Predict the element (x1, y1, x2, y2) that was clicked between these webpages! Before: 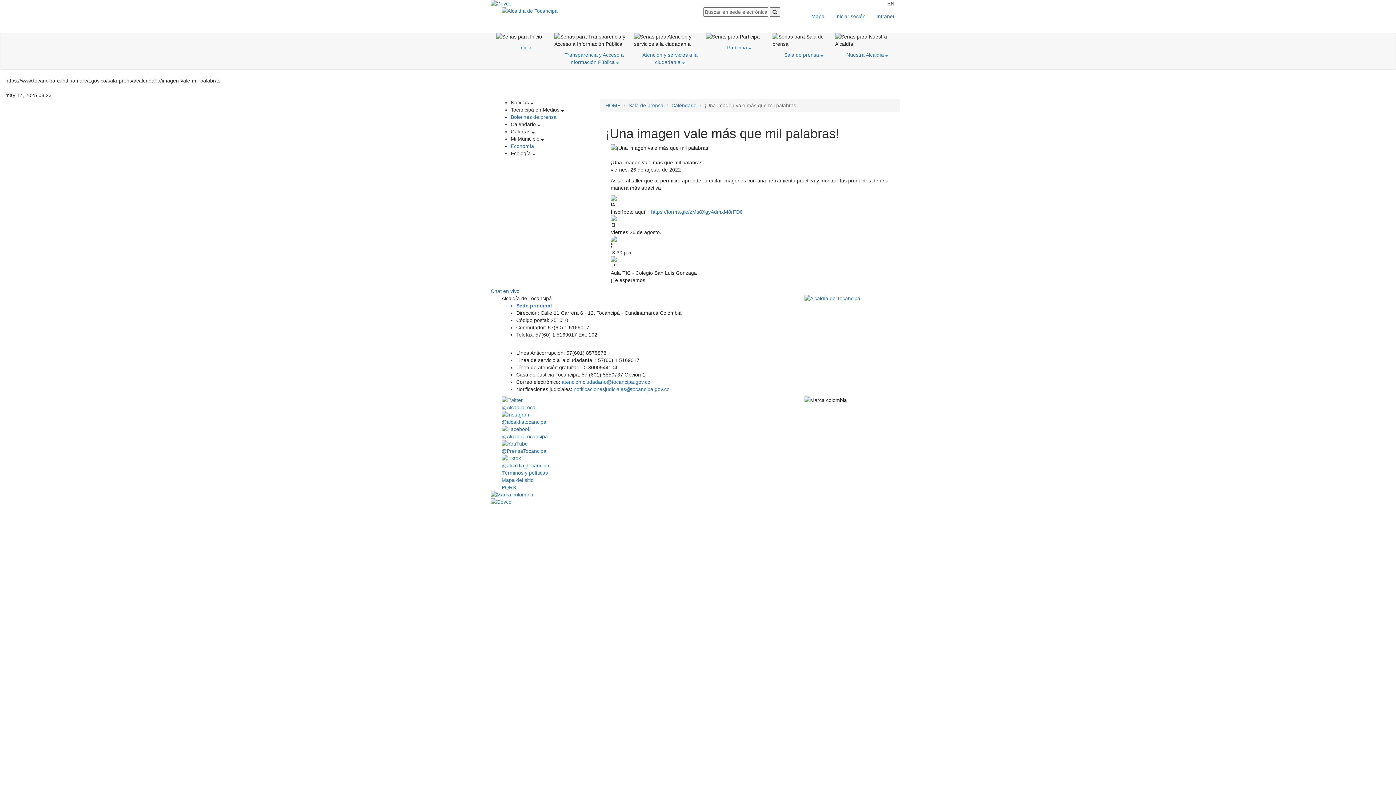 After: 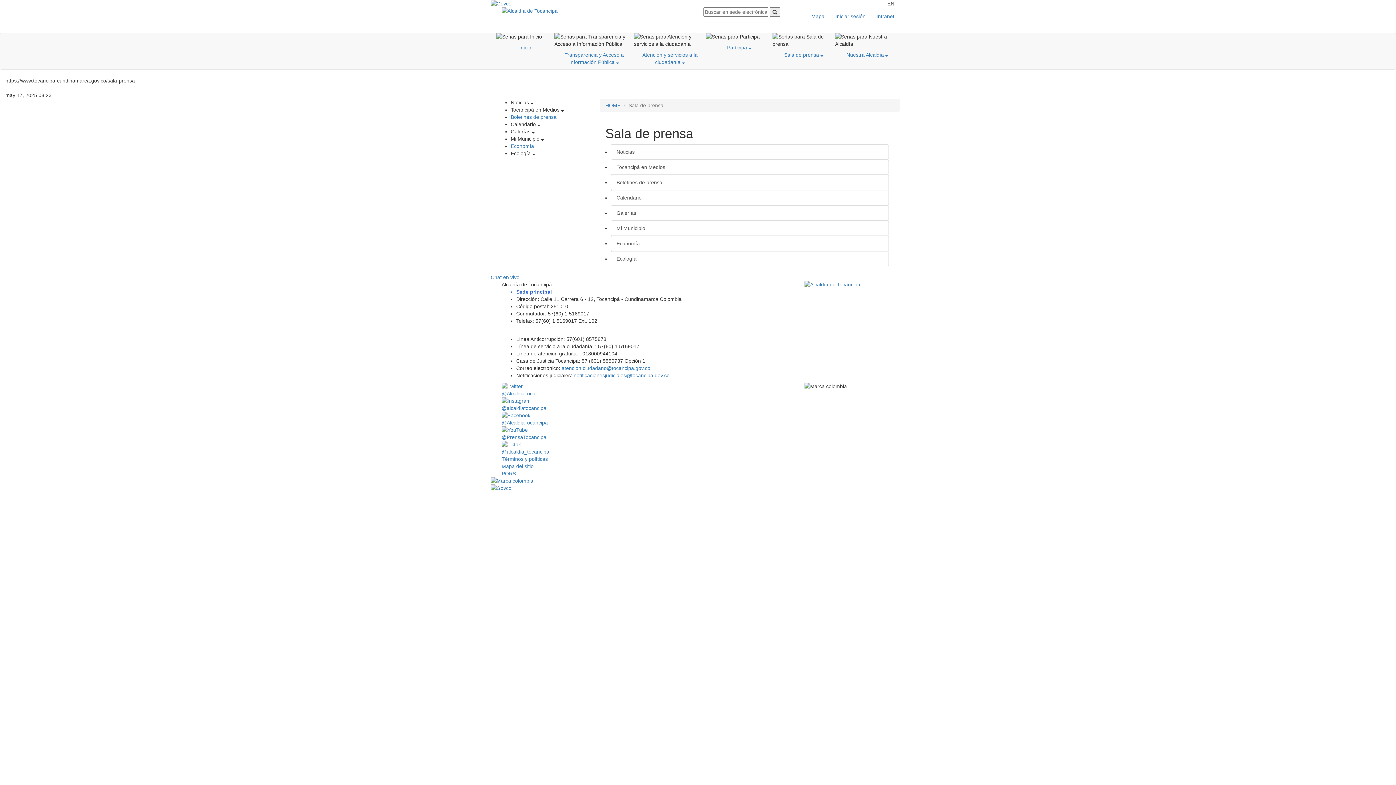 Action: label: Sala de prensa bbox: (628, 102, 663, 108)